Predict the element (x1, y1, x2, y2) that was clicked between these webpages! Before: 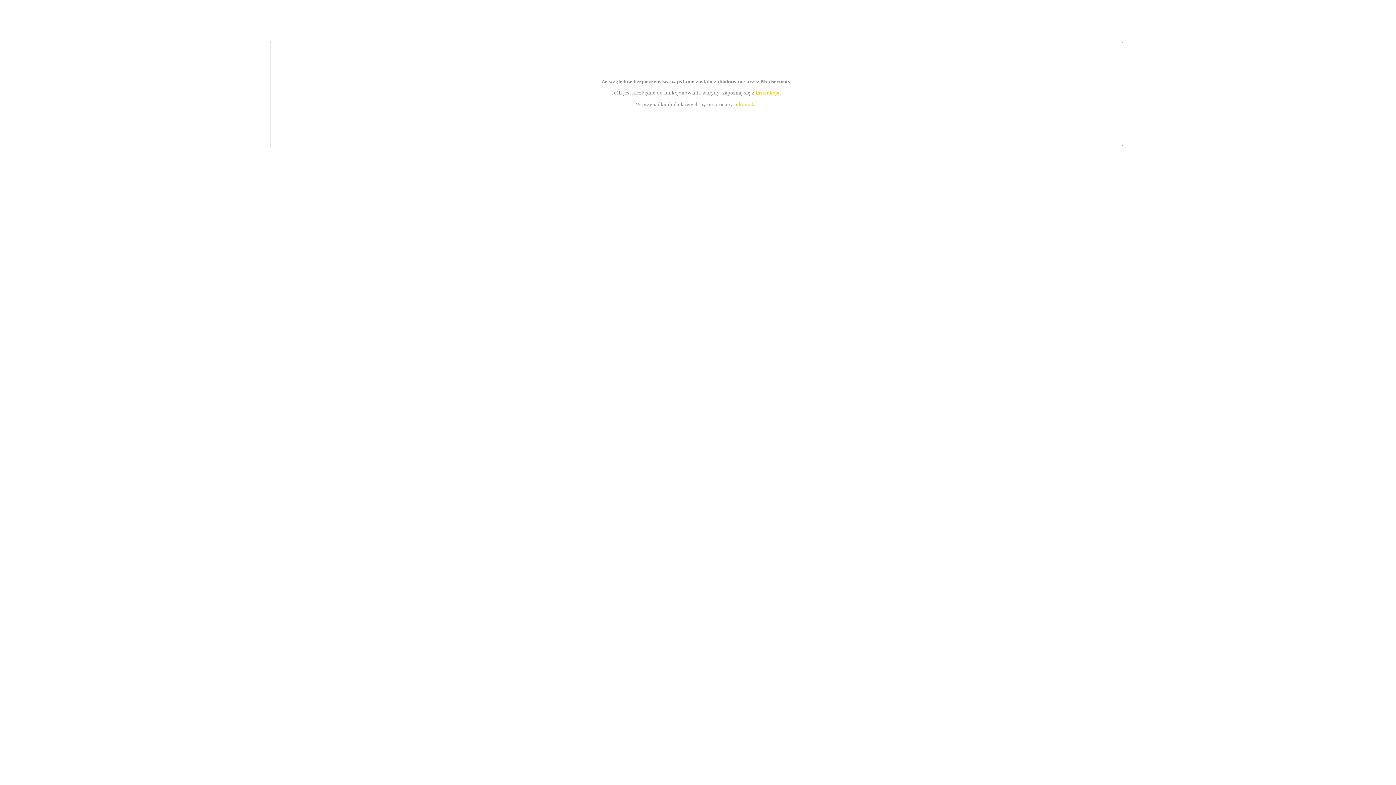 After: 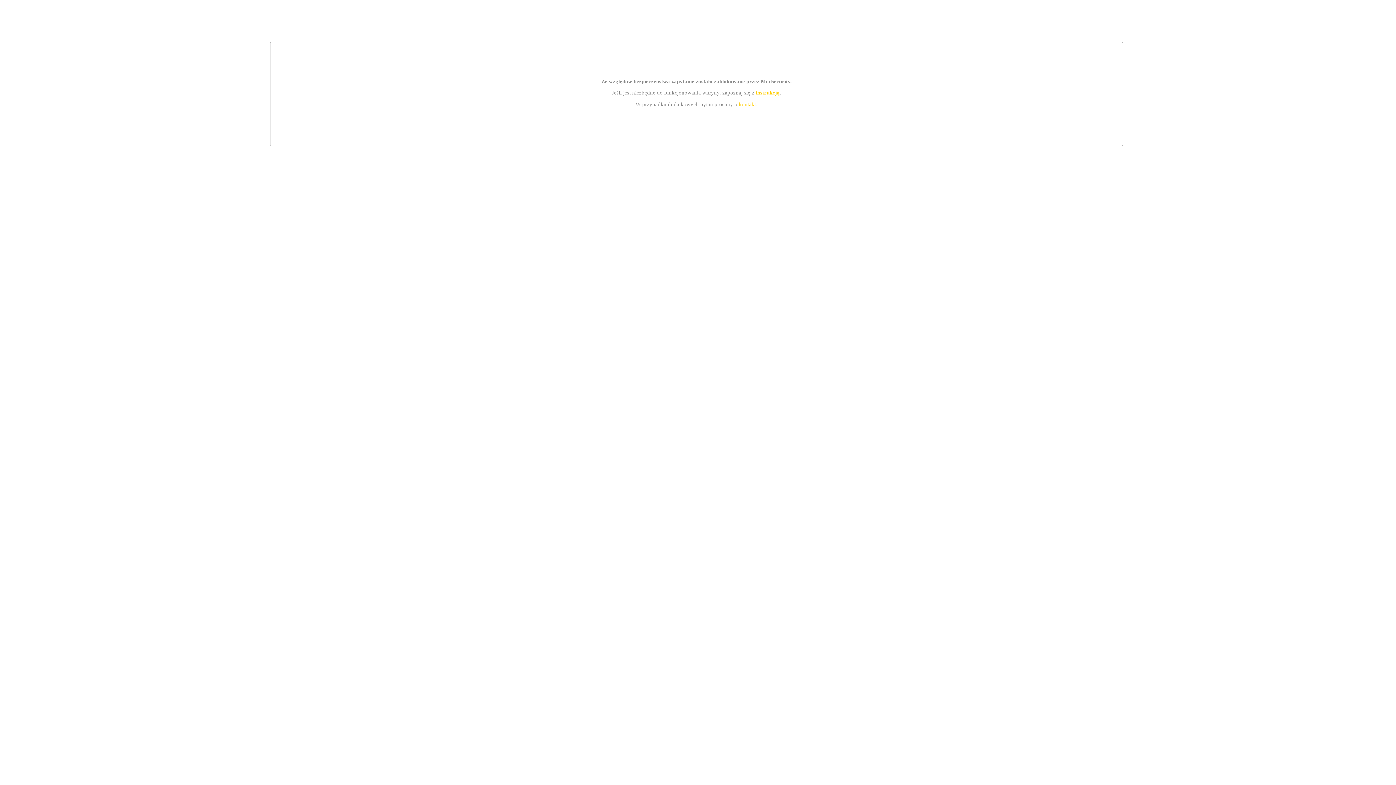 Action: label: instrukcją bbox: (755, 89, 779, 95)